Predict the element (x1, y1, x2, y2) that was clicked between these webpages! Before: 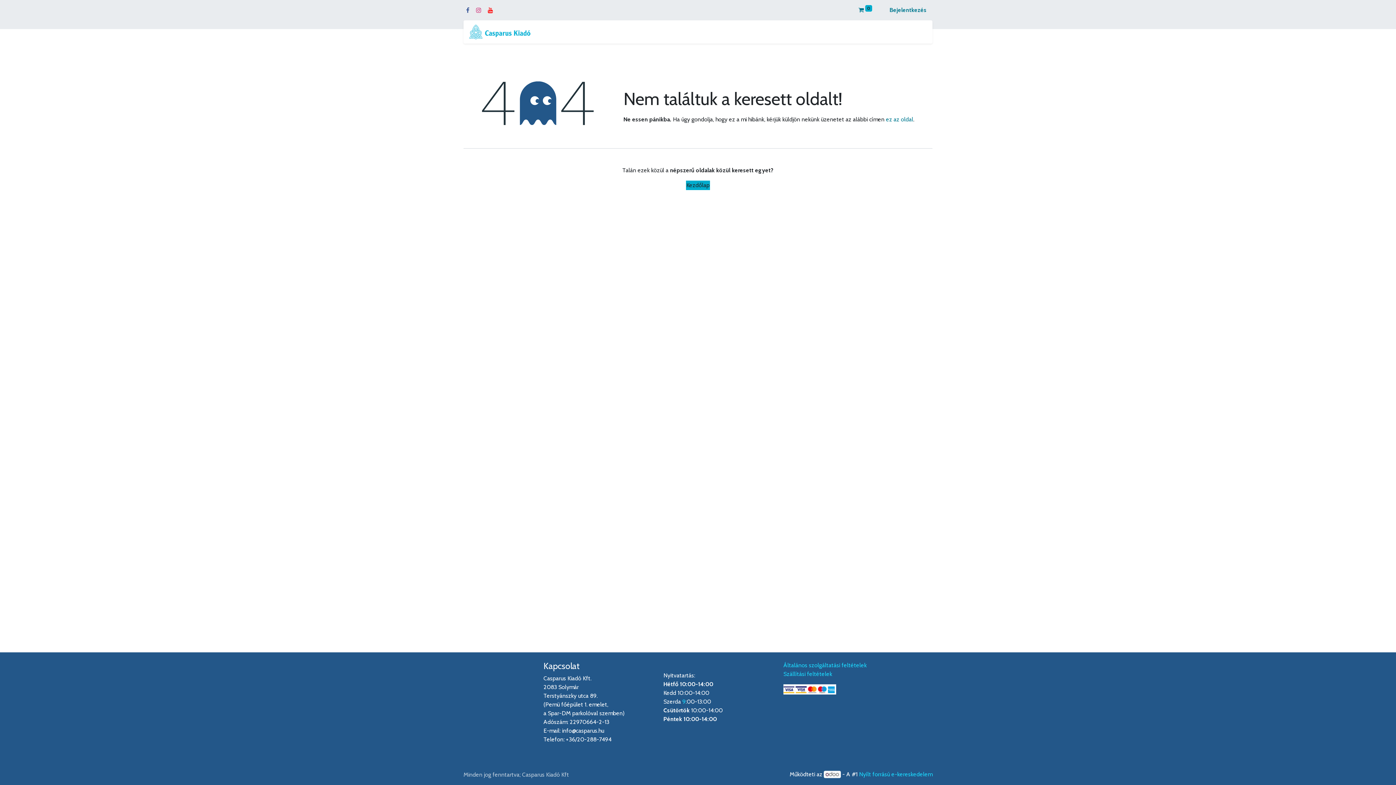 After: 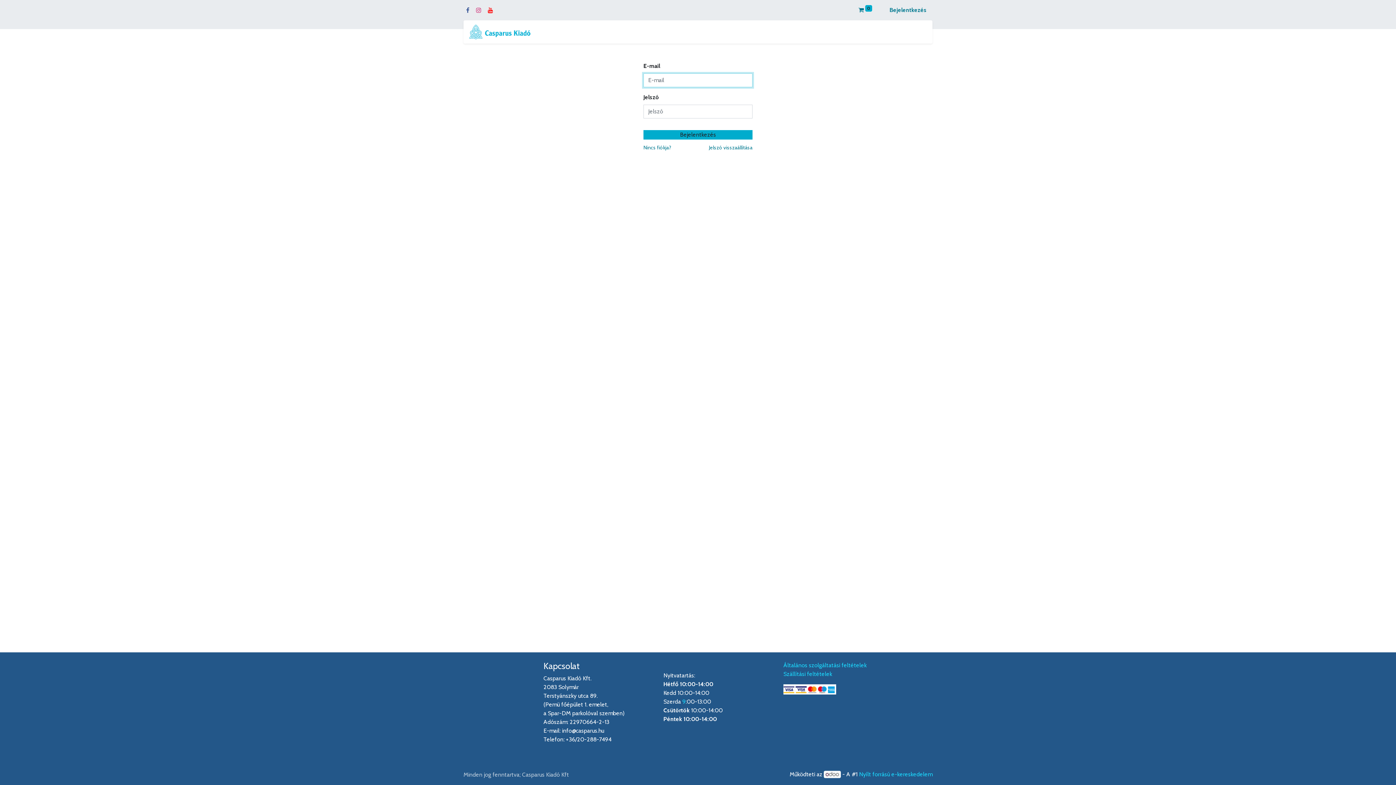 Action: bbox: (884, 2, 932, 17) label: Bejelentkezés